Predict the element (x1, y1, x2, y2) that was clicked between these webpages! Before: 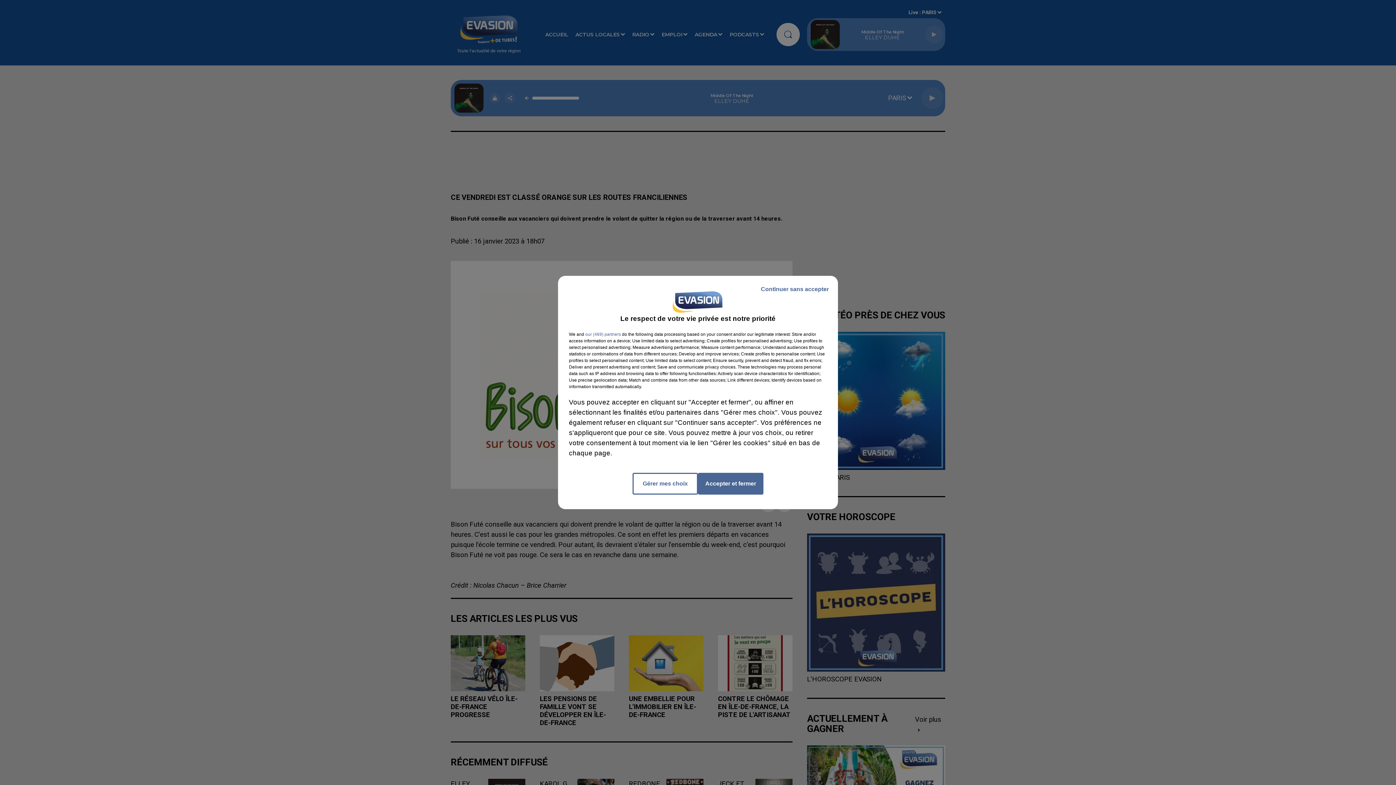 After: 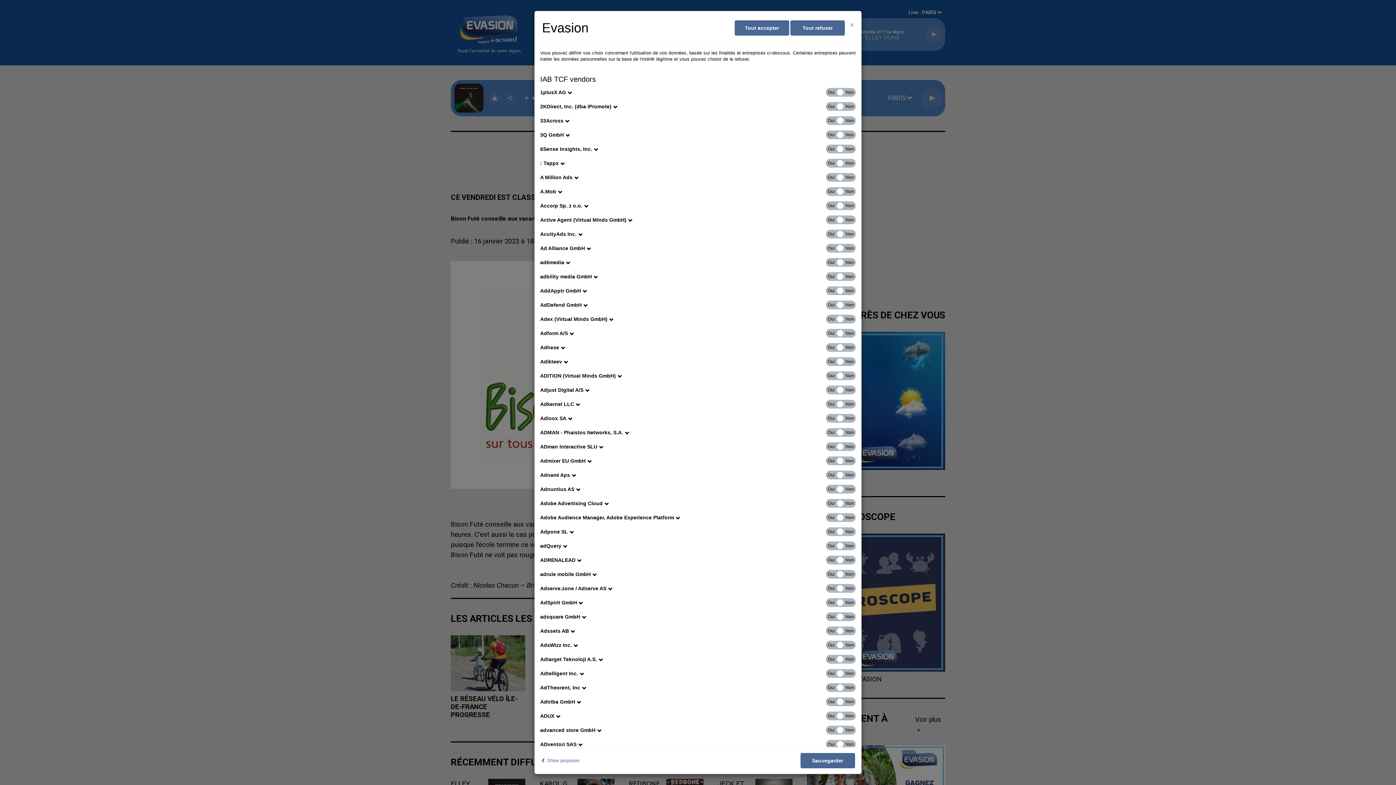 Action: label: show vendors bbox: (585, 331, 621, 337)